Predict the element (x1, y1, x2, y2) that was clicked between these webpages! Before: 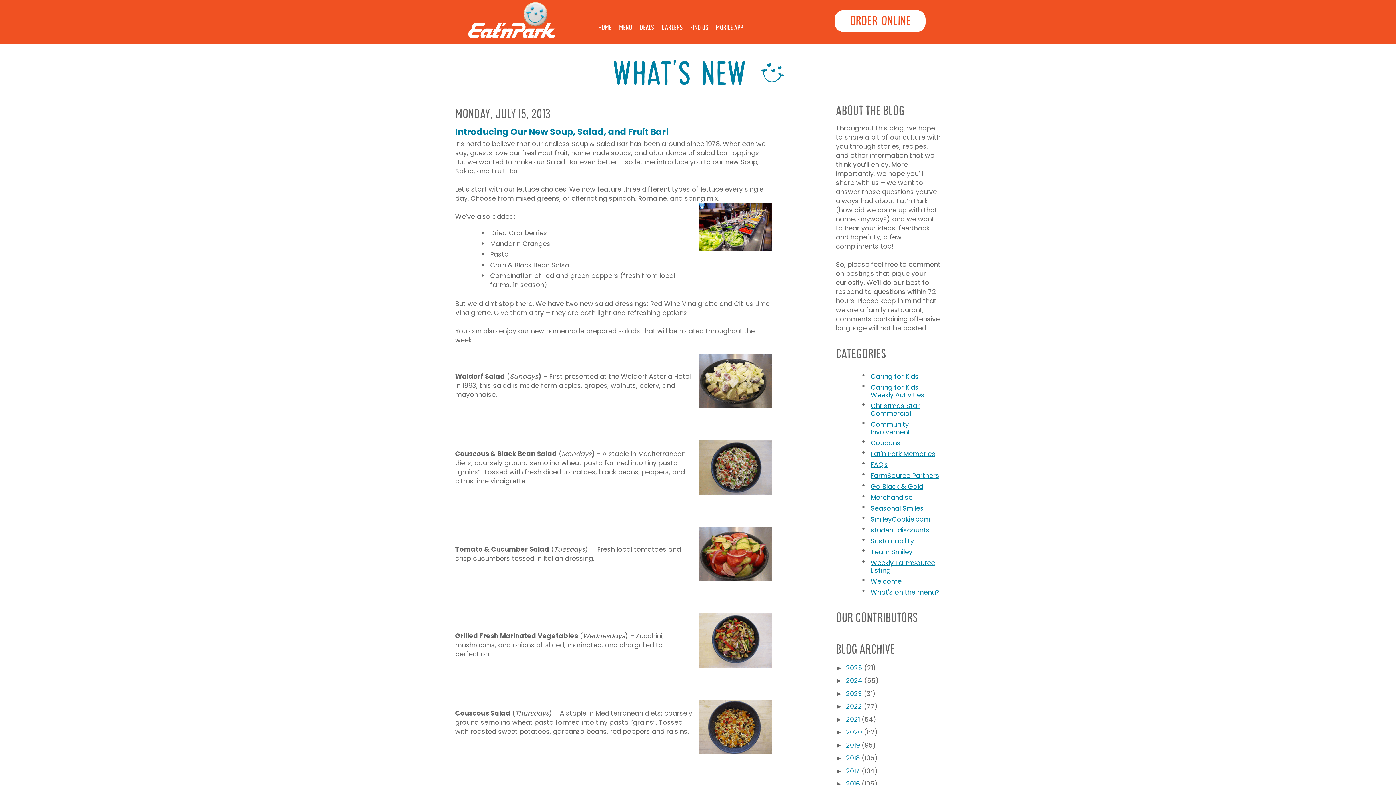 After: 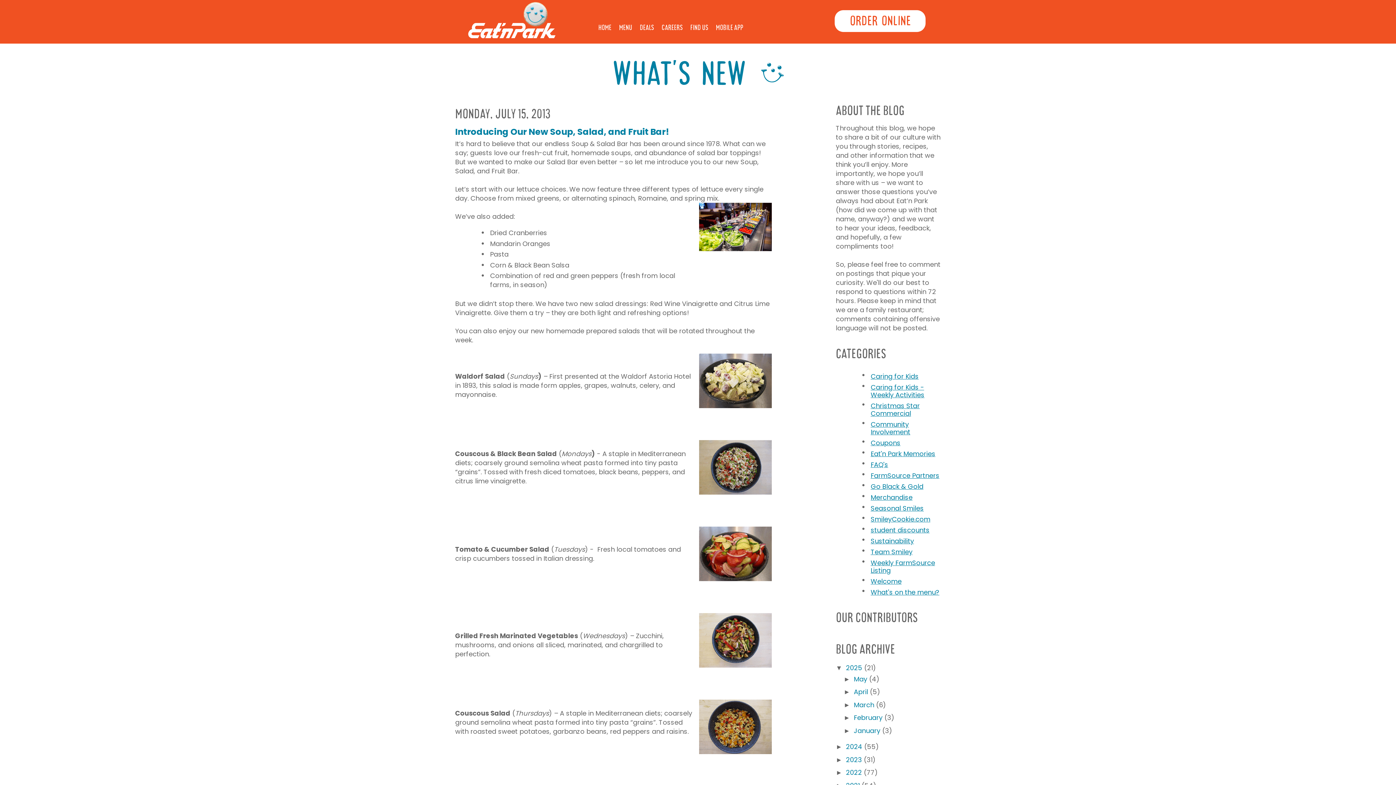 Action: bbox: (835, 664, 846, 671) label: ►  